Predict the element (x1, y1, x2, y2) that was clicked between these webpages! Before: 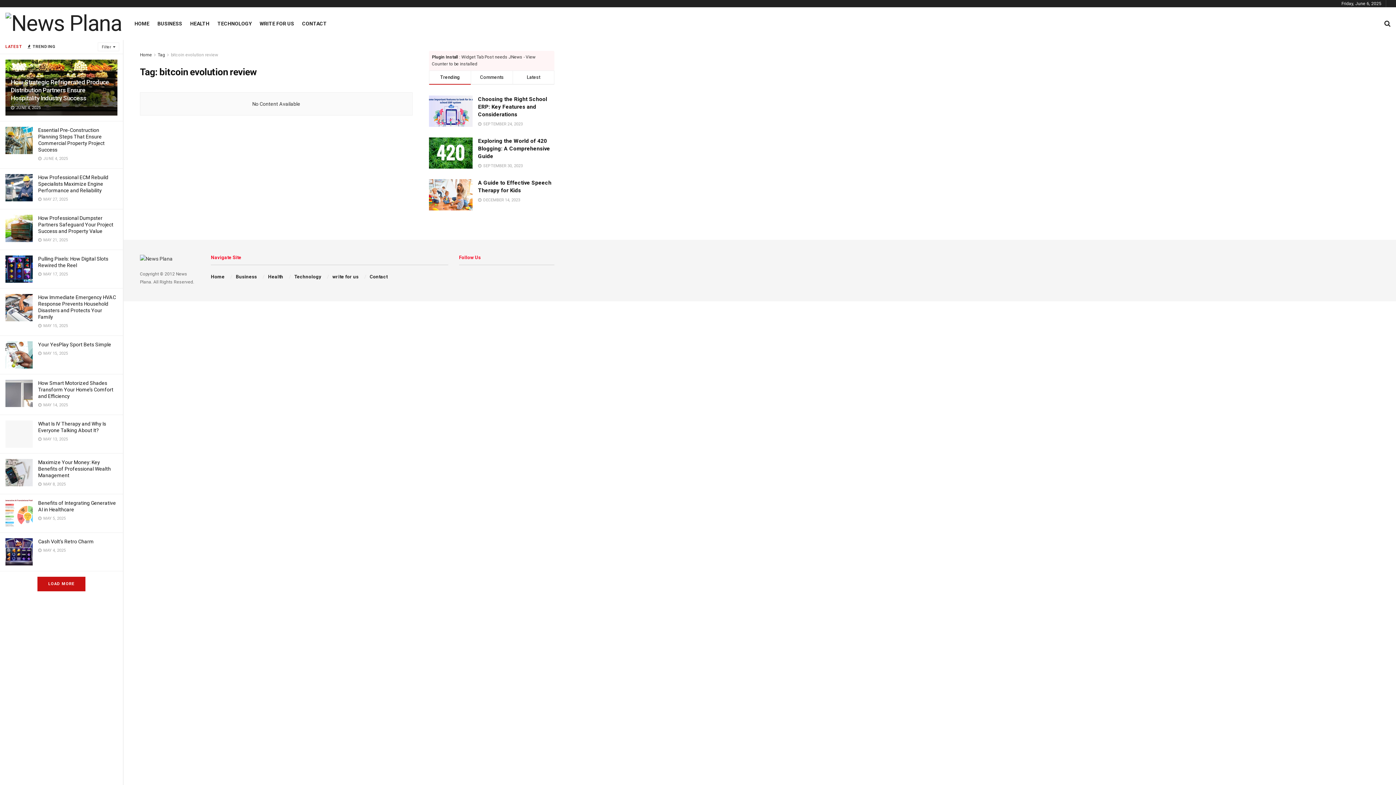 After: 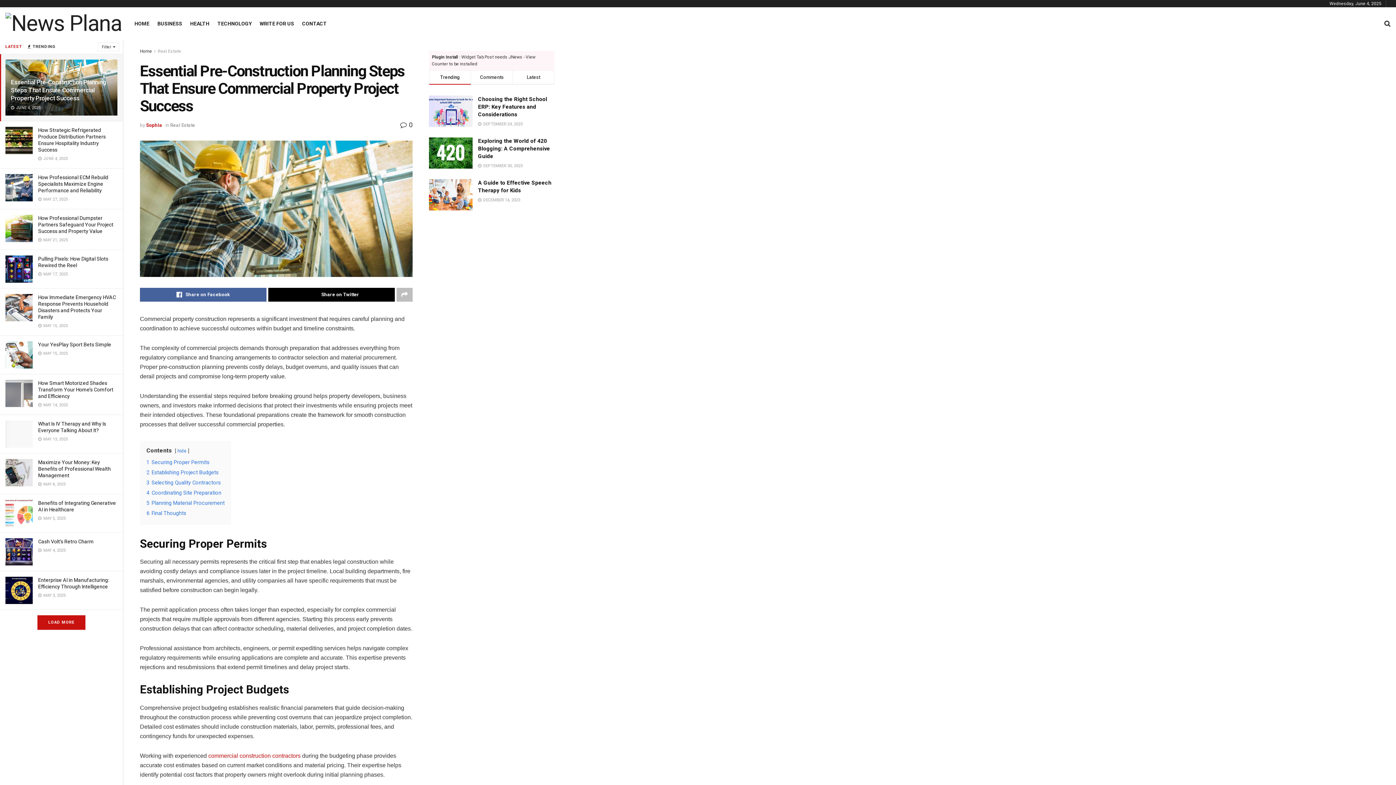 Action: bbox: (5, 126, 32, 154)